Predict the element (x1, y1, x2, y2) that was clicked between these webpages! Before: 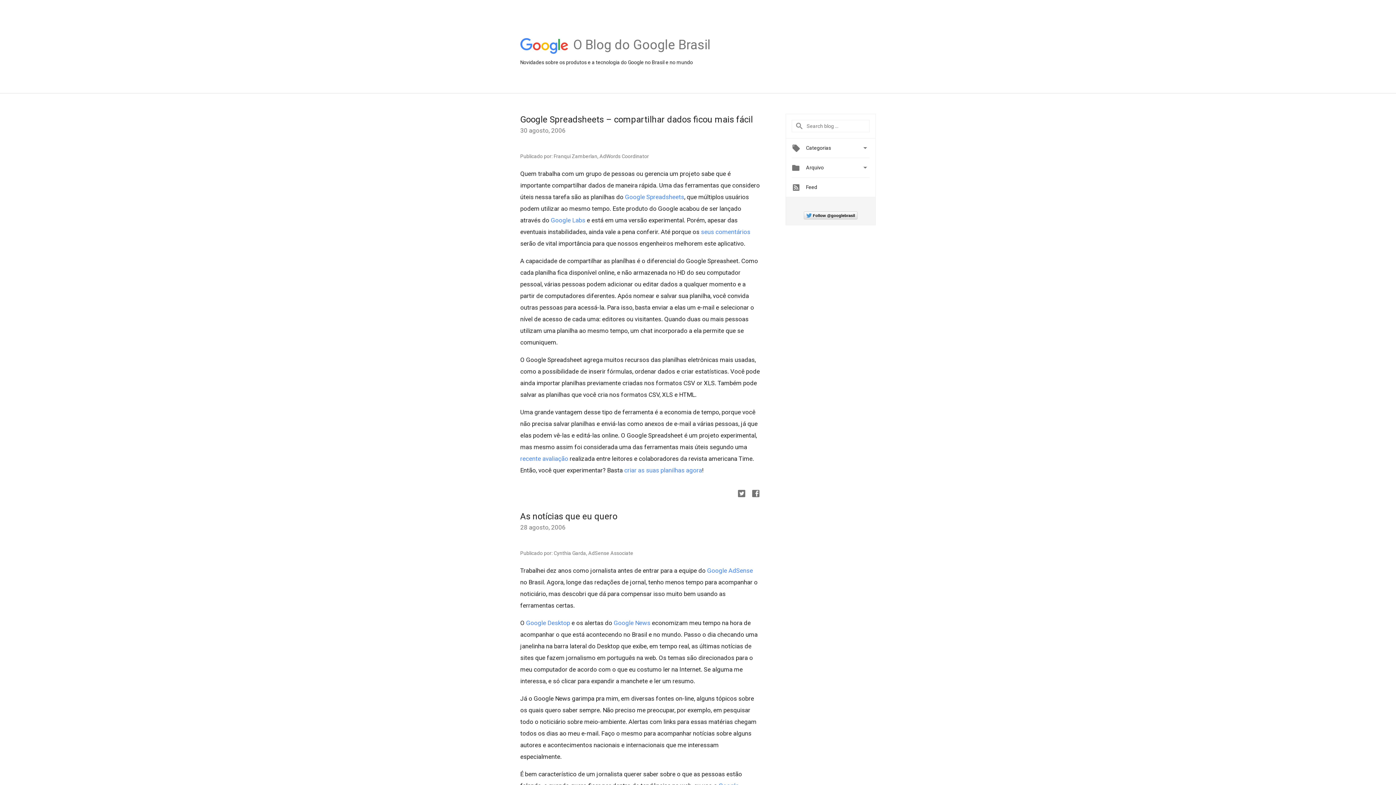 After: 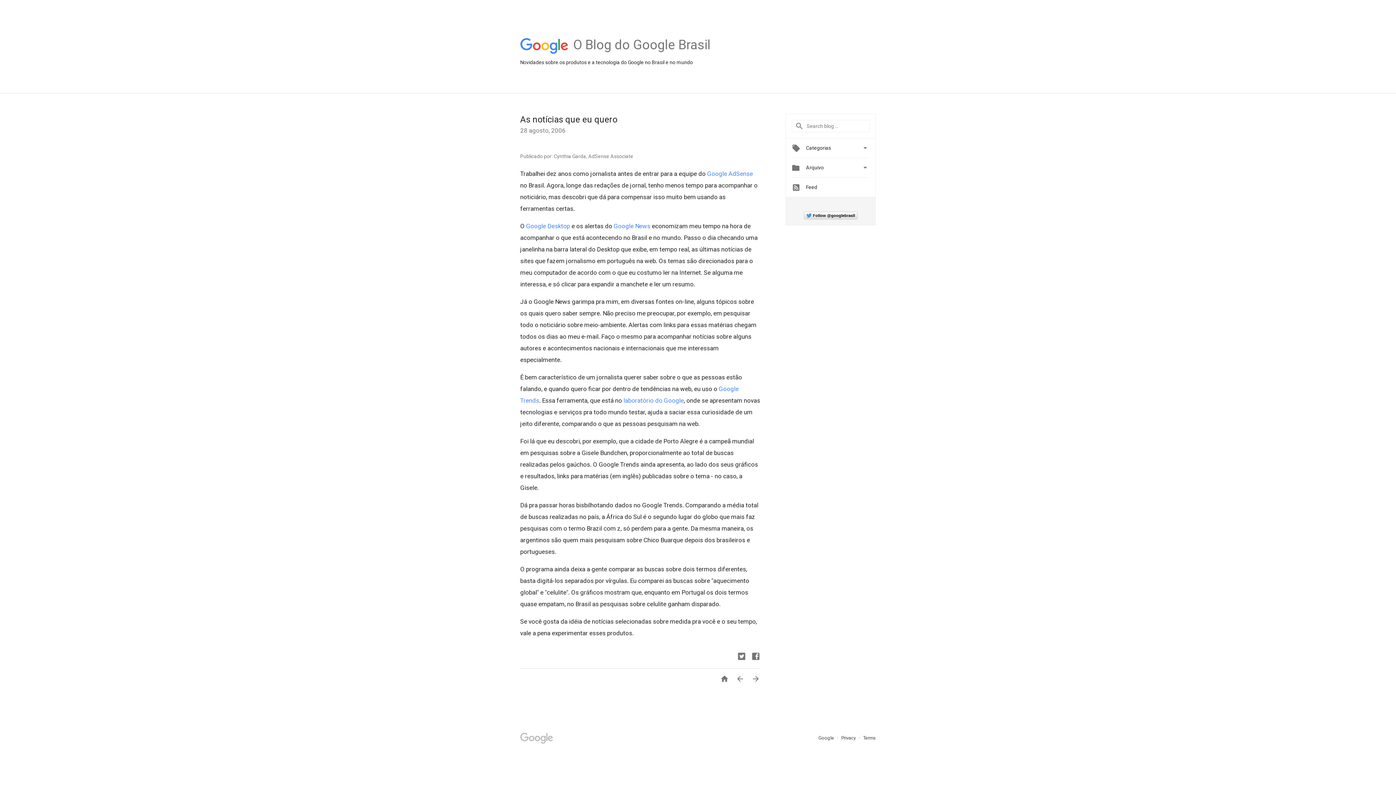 Action: label: As notícias que eu quero bbox: (520, 511, 617, 521)